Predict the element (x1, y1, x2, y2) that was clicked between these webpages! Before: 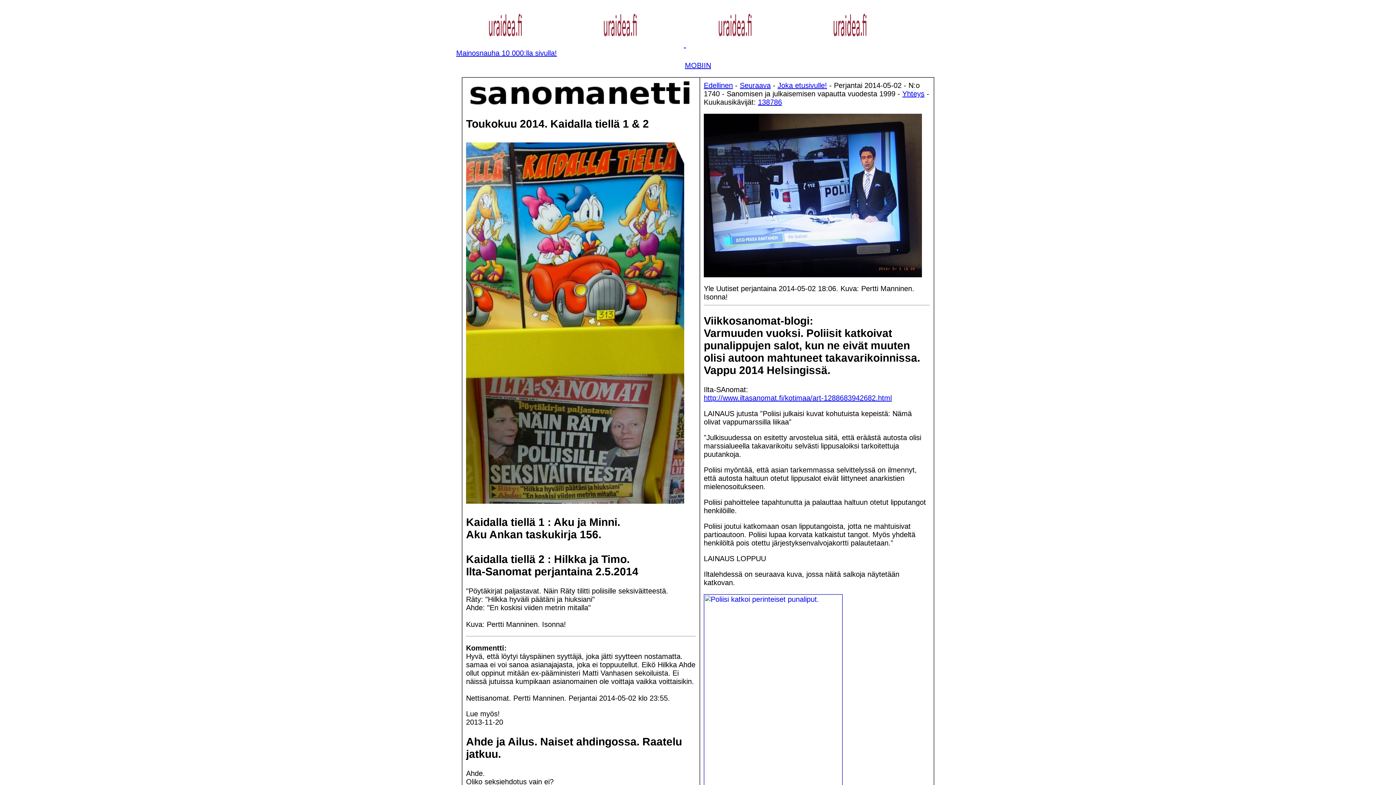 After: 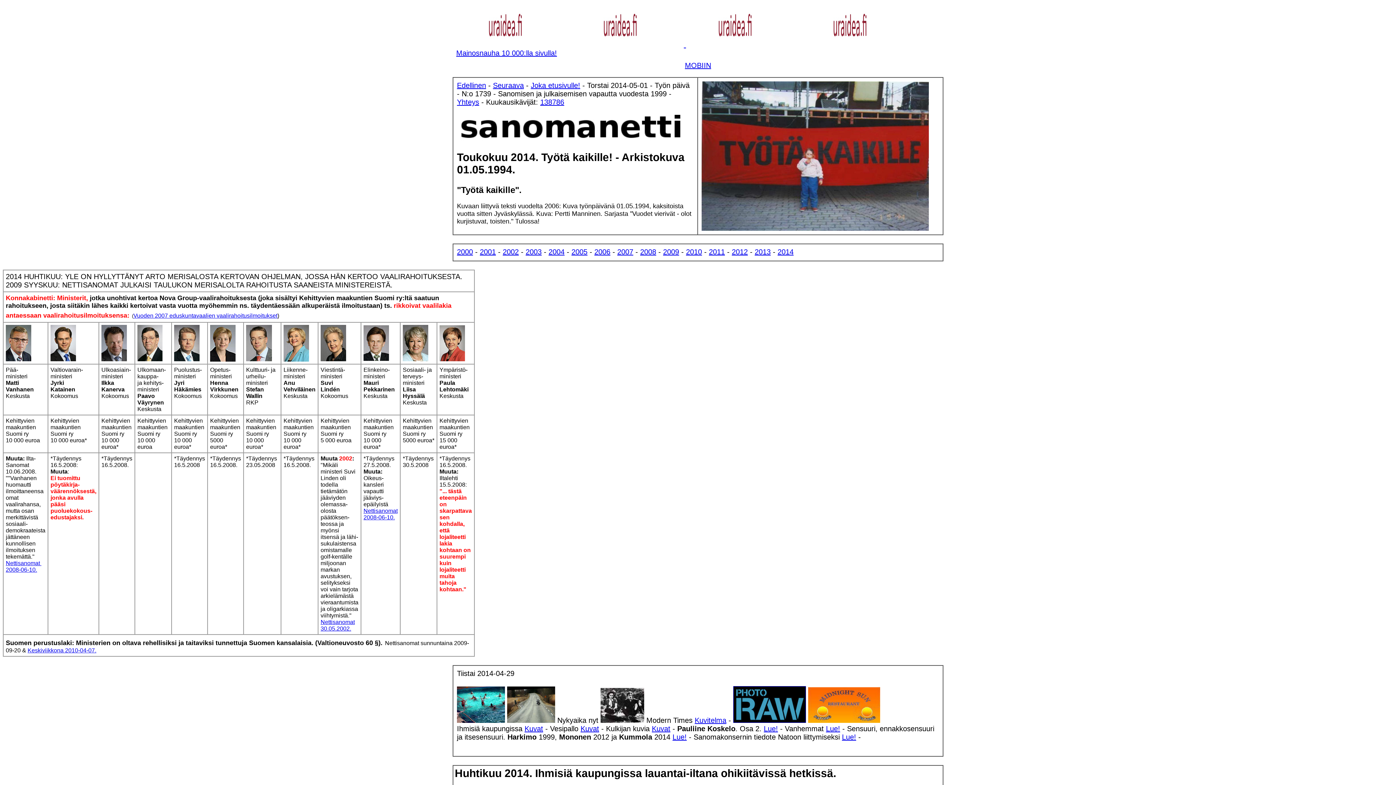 Action: label: Edellinen bbox: (704, 81, 733, 89)